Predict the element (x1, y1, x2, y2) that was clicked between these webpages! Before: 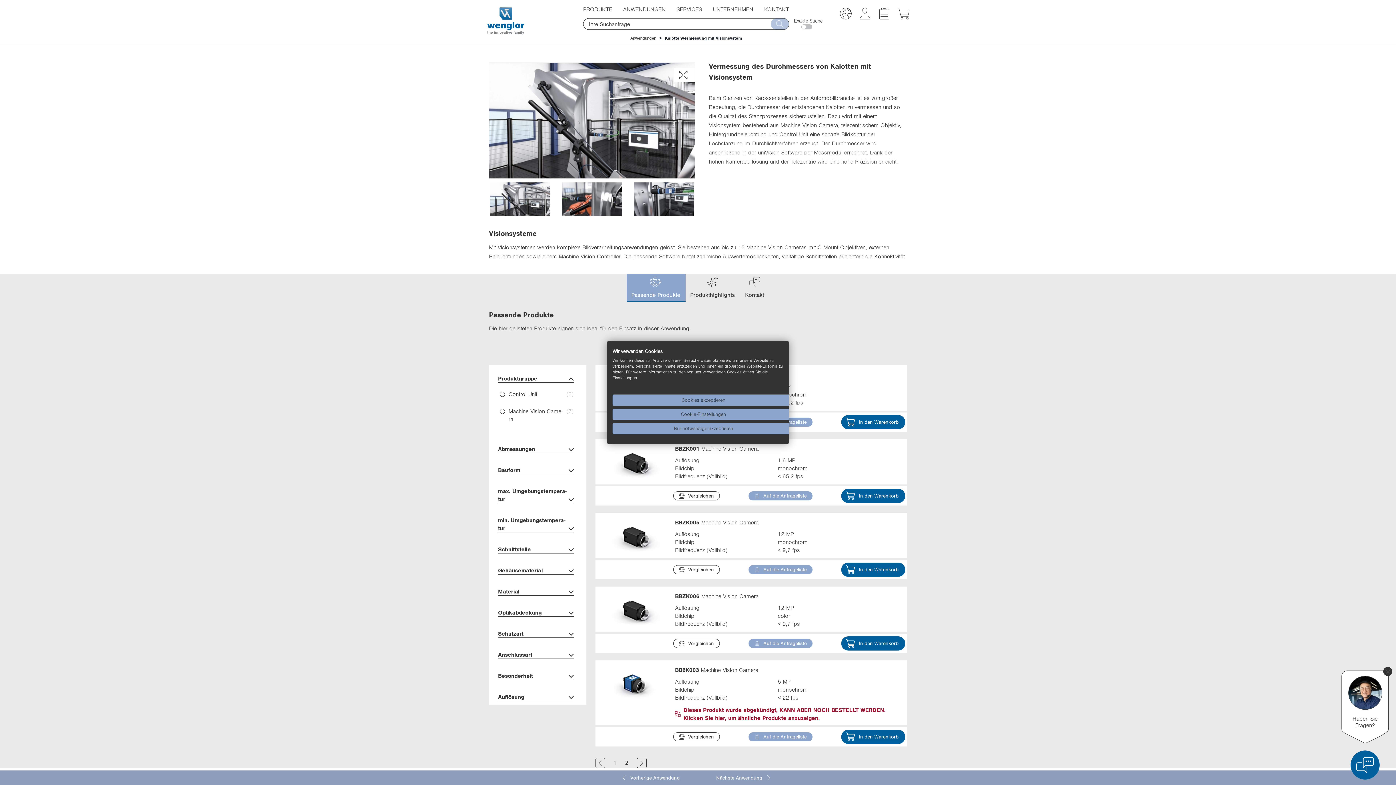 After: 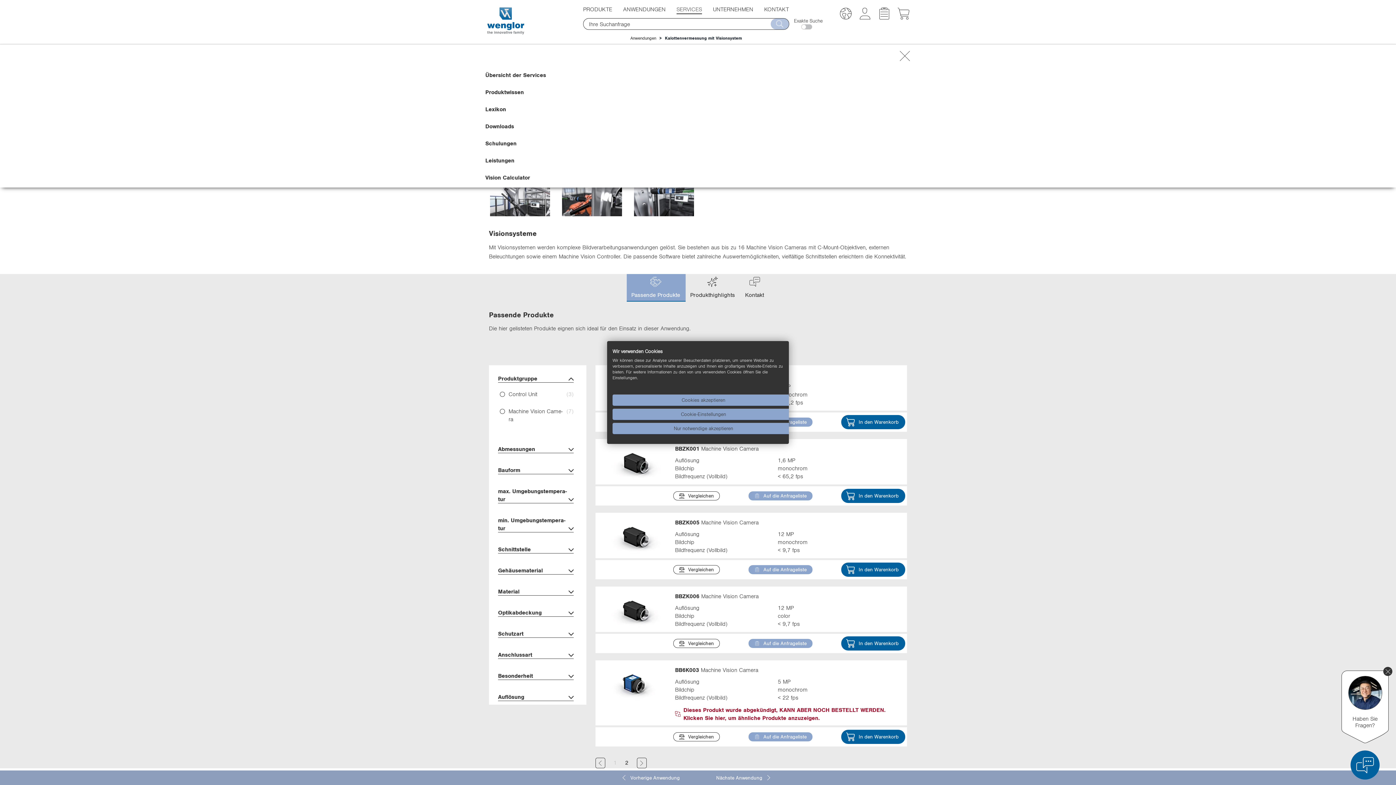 Action: bbox: (671, 0, 707, 16) label: SERVICES